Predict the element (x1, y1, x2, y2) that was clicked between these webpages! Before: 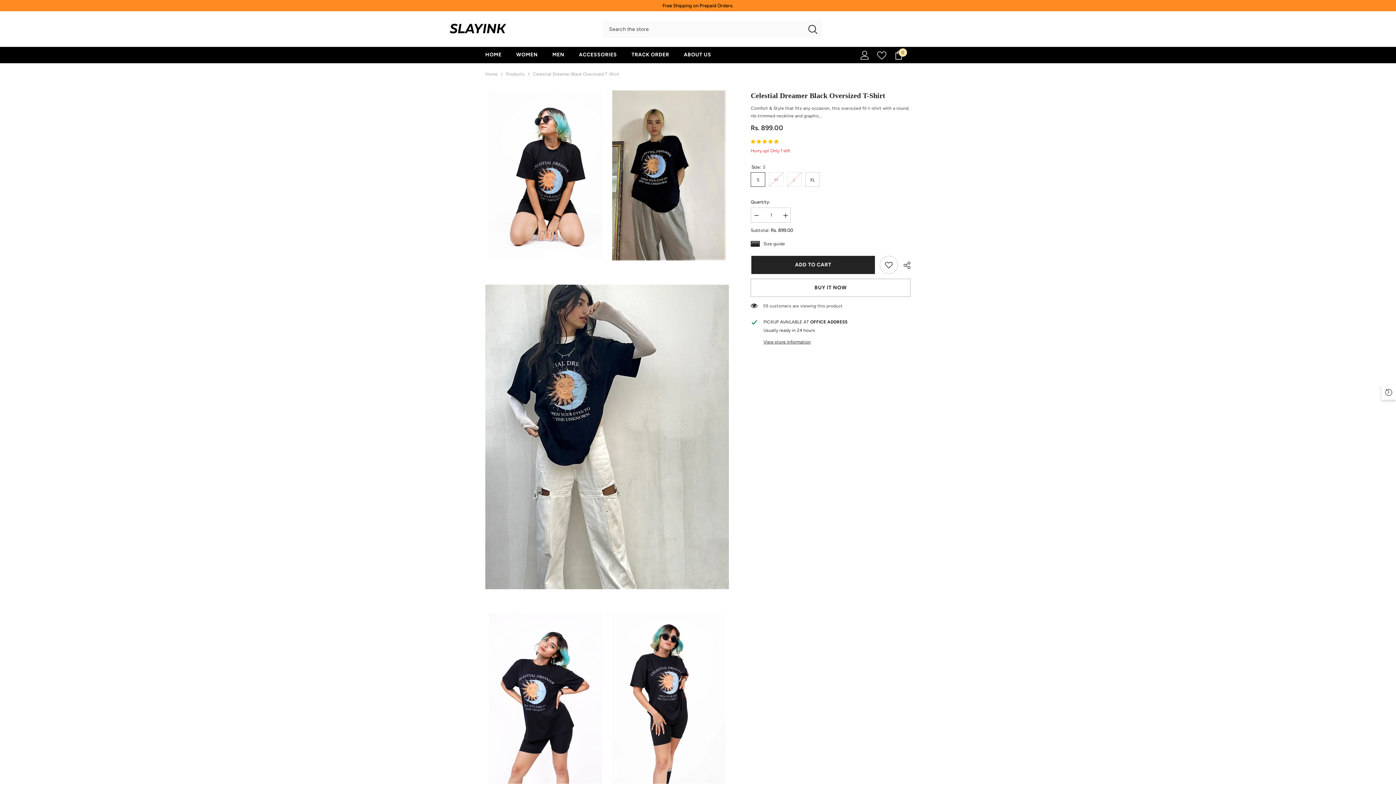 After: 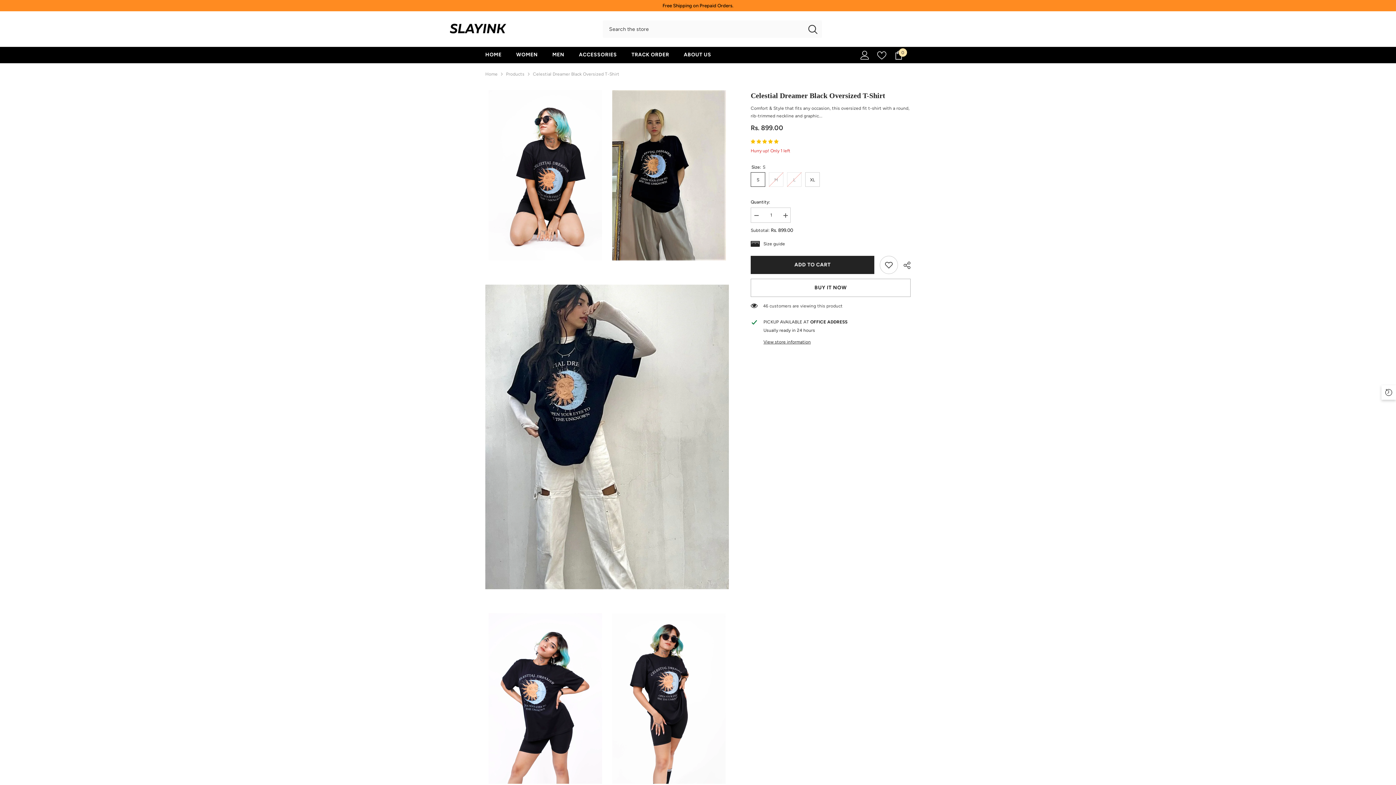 Action: label: Search bbox: (803, 20, 822, 37)